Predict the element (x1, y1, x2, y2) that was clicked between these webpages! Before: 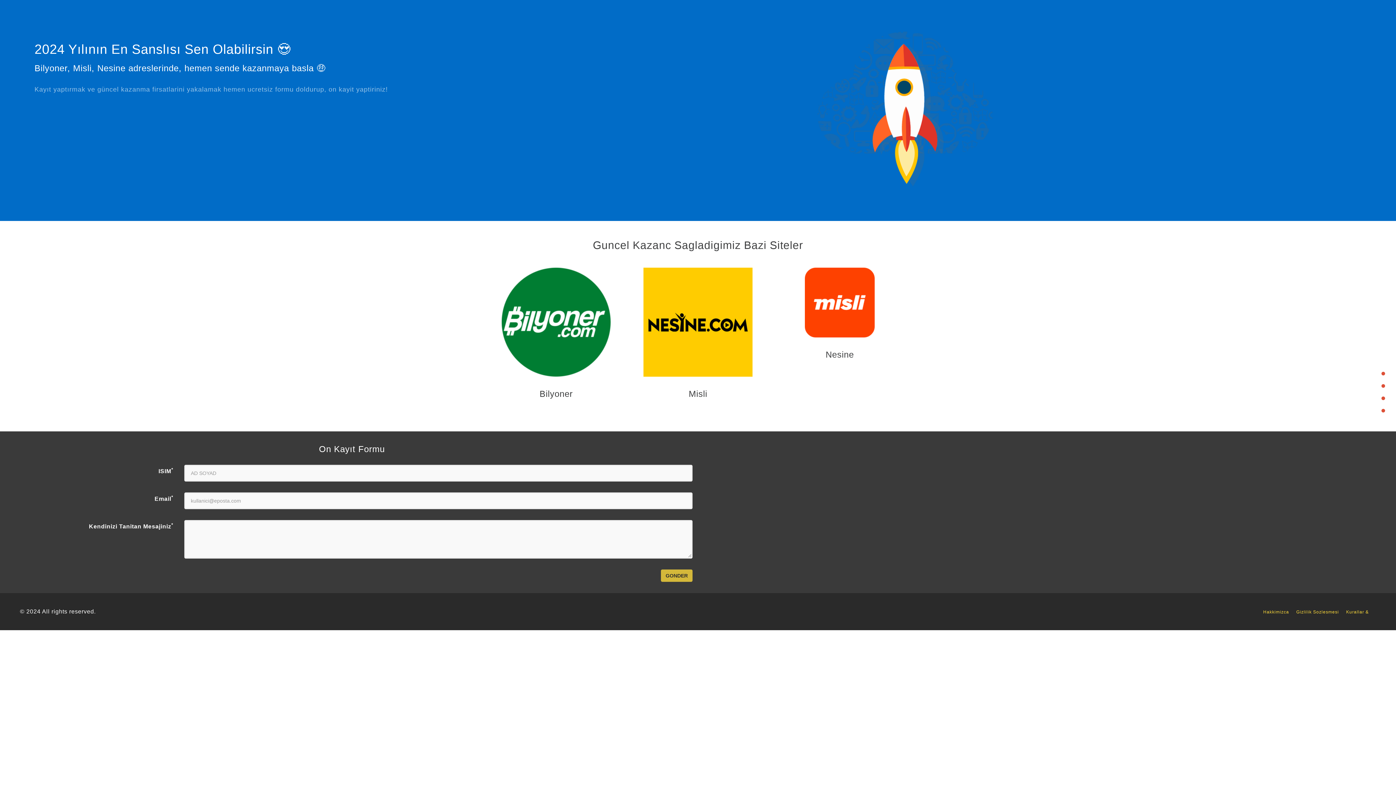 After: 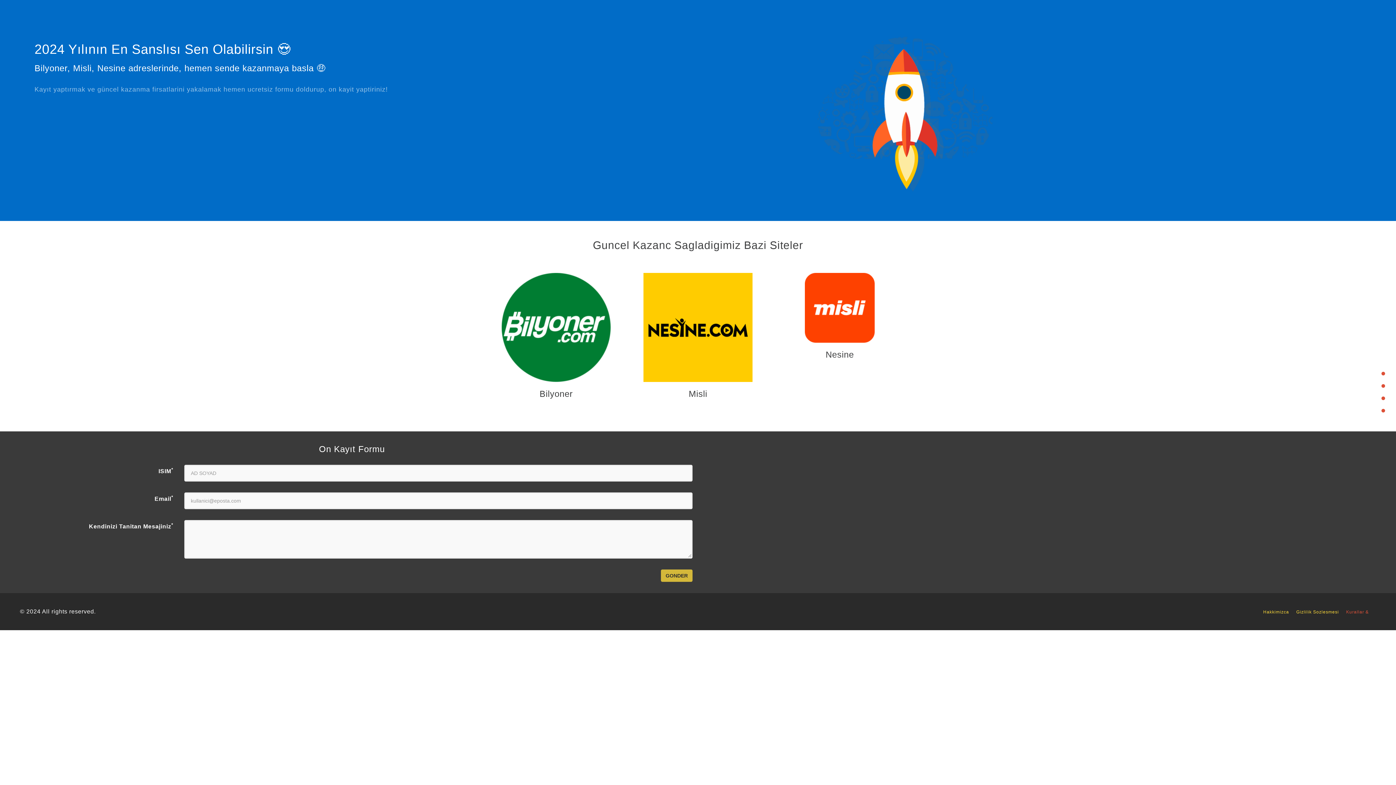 Action: bbox: (1346, 609, 1376, 614) label: Kurallar &